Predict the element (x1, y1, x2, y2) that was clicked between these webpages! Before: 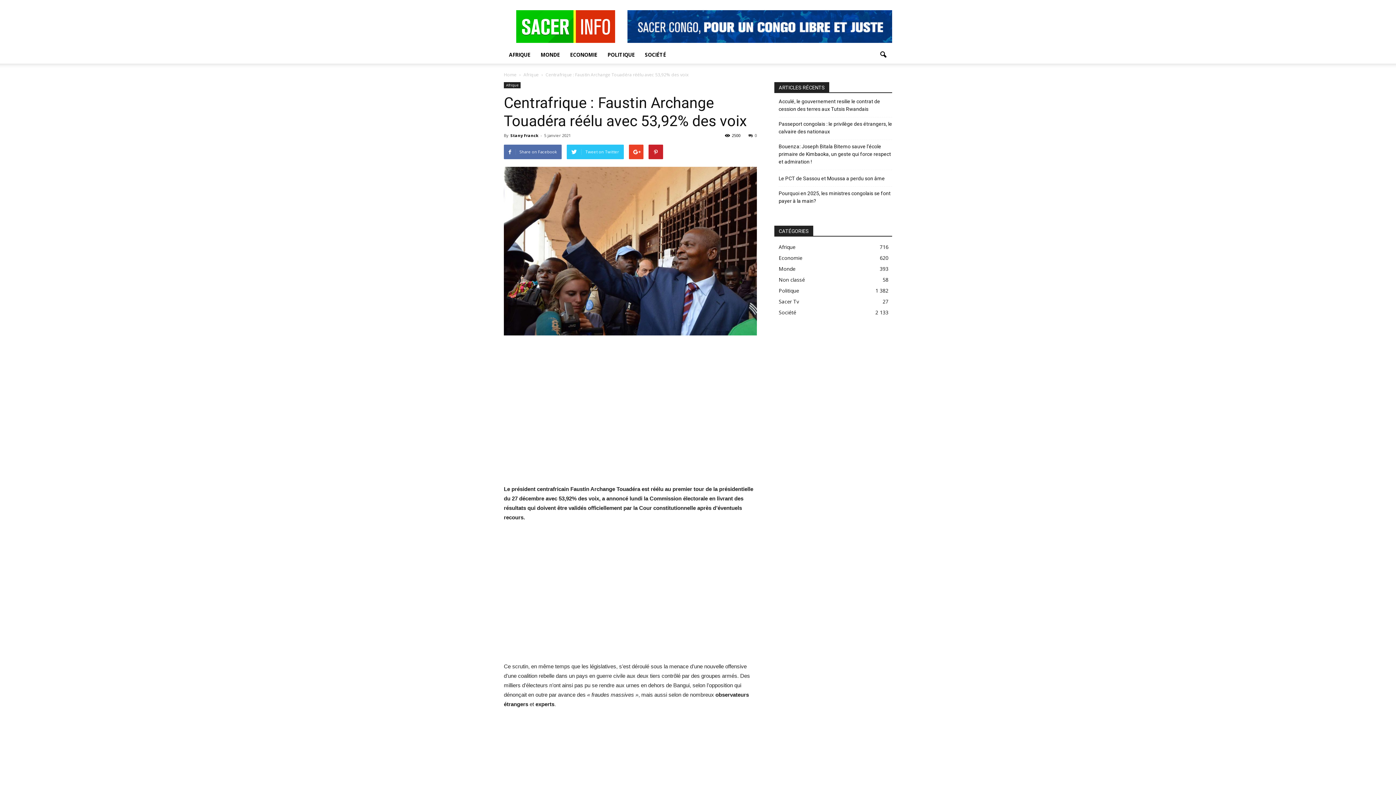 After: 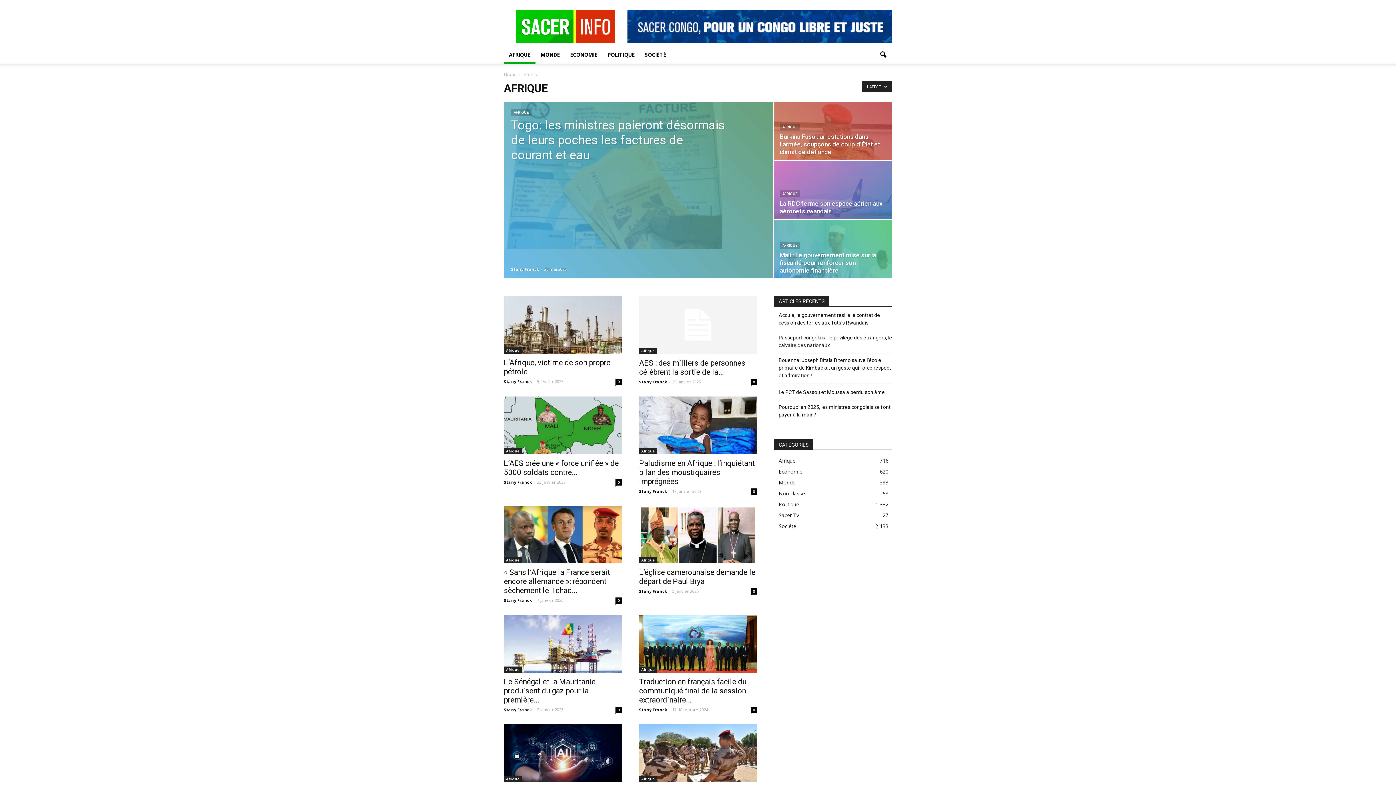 Action: label: Afrique bbox: (504, 82, 520, 88)